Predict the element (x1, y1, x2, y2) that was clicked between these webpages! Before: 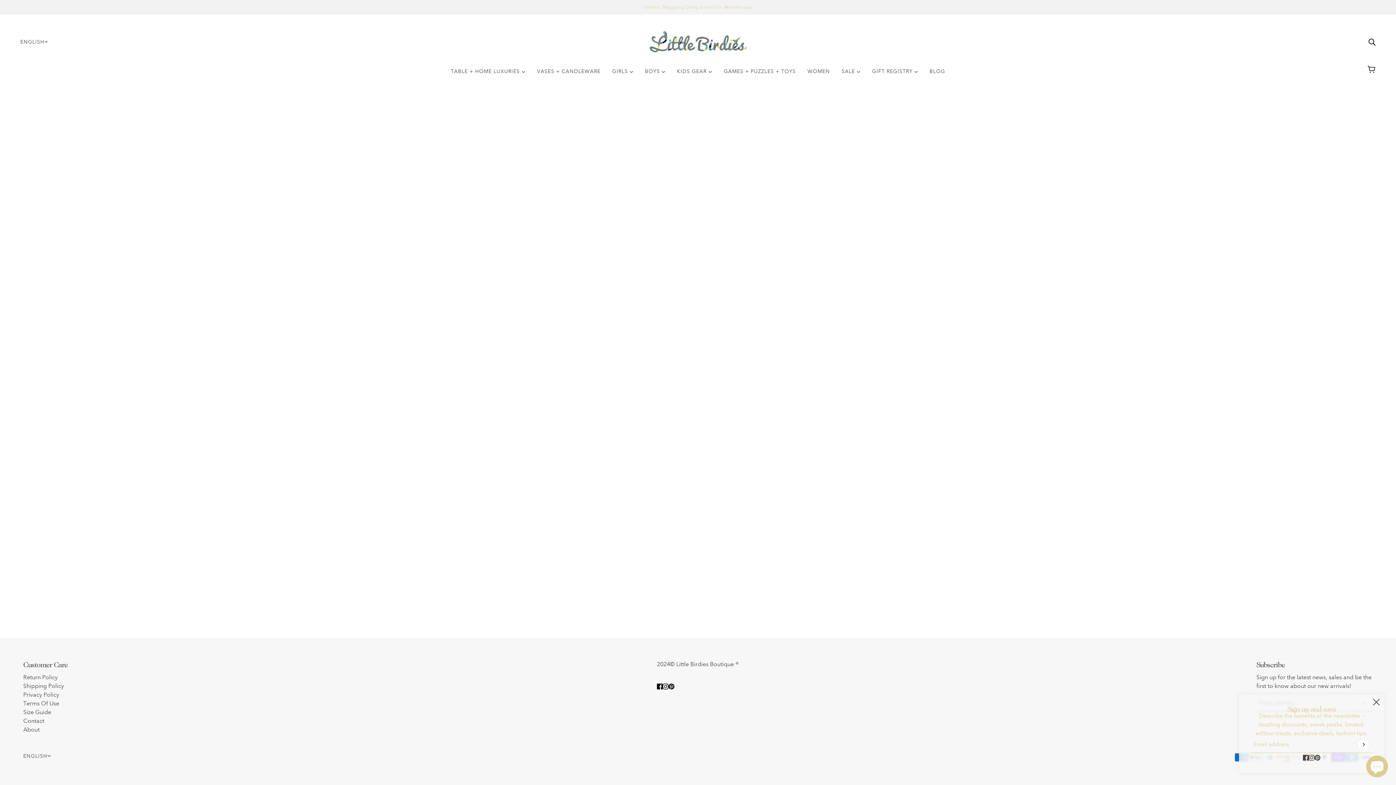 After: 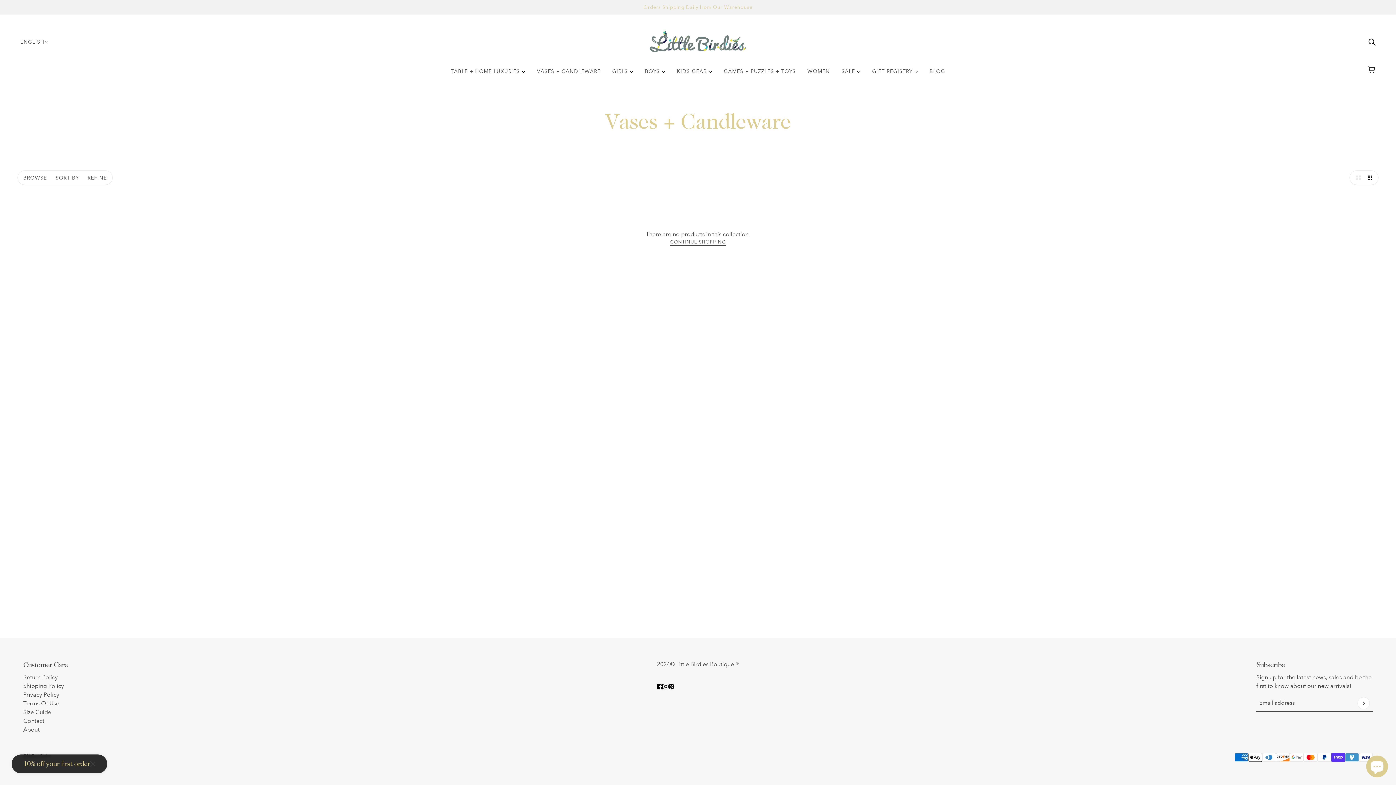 Action: label: VASES + CANDLEWARE bbox: (531, 62, 606, 85)